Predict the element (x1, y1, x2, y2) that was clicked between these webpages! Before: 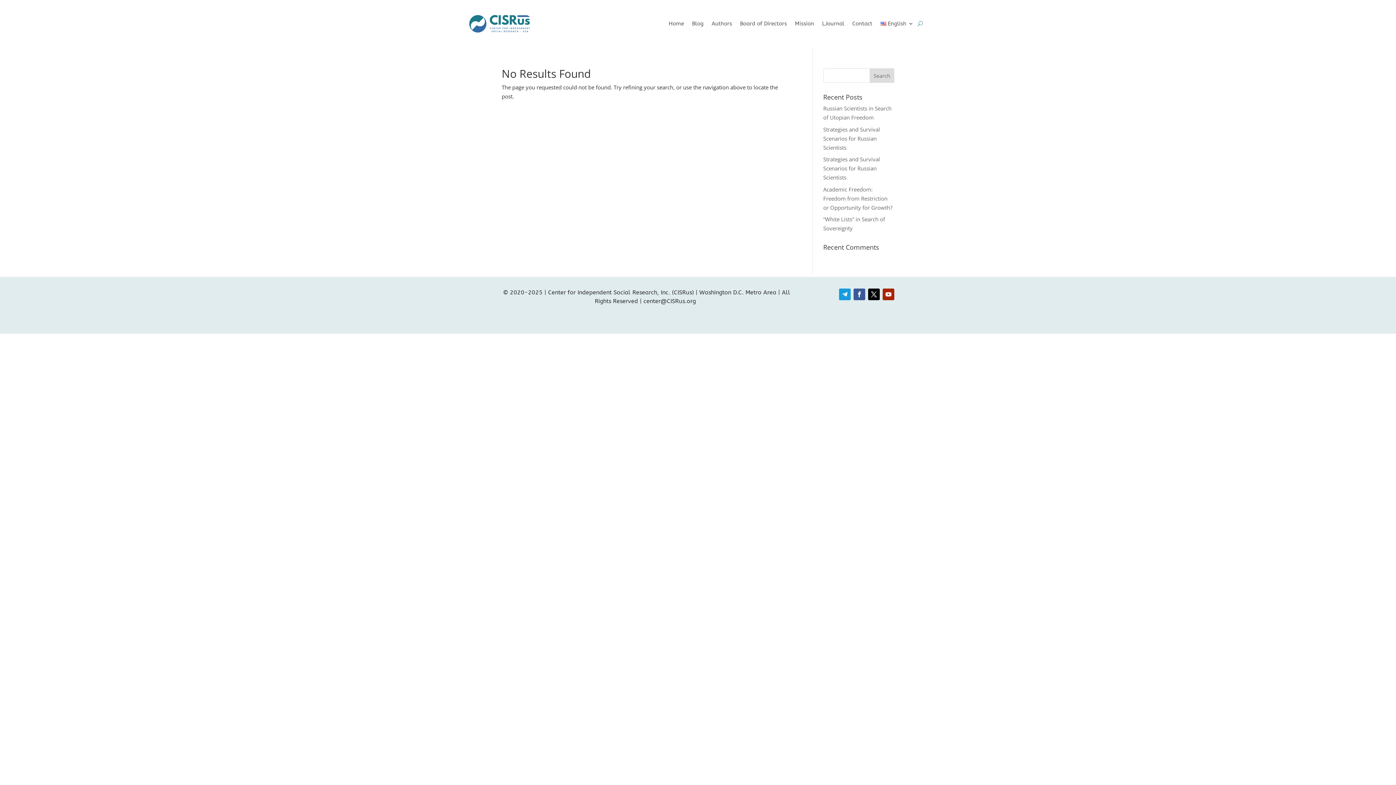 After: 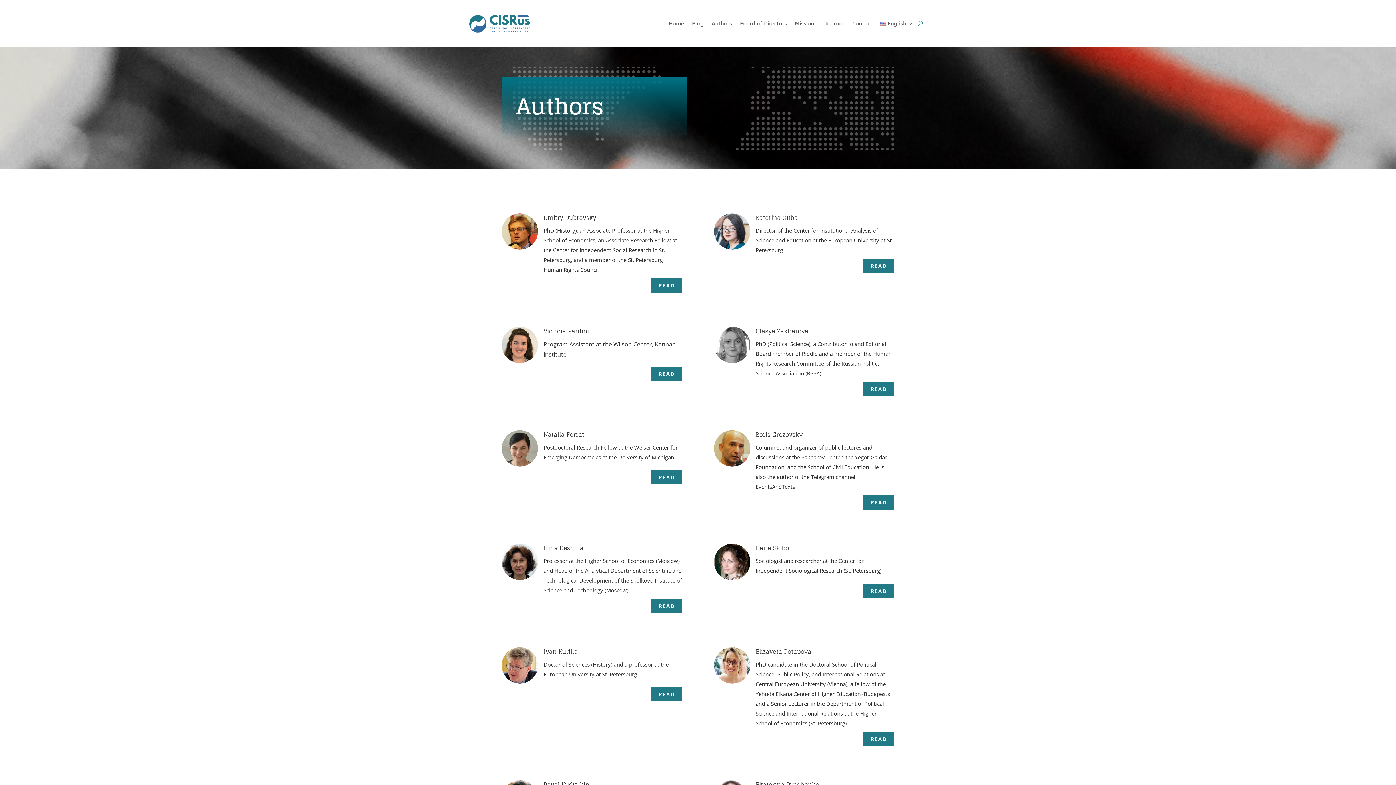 Action: bbox: (711, 9, 732, 37) label: Authors